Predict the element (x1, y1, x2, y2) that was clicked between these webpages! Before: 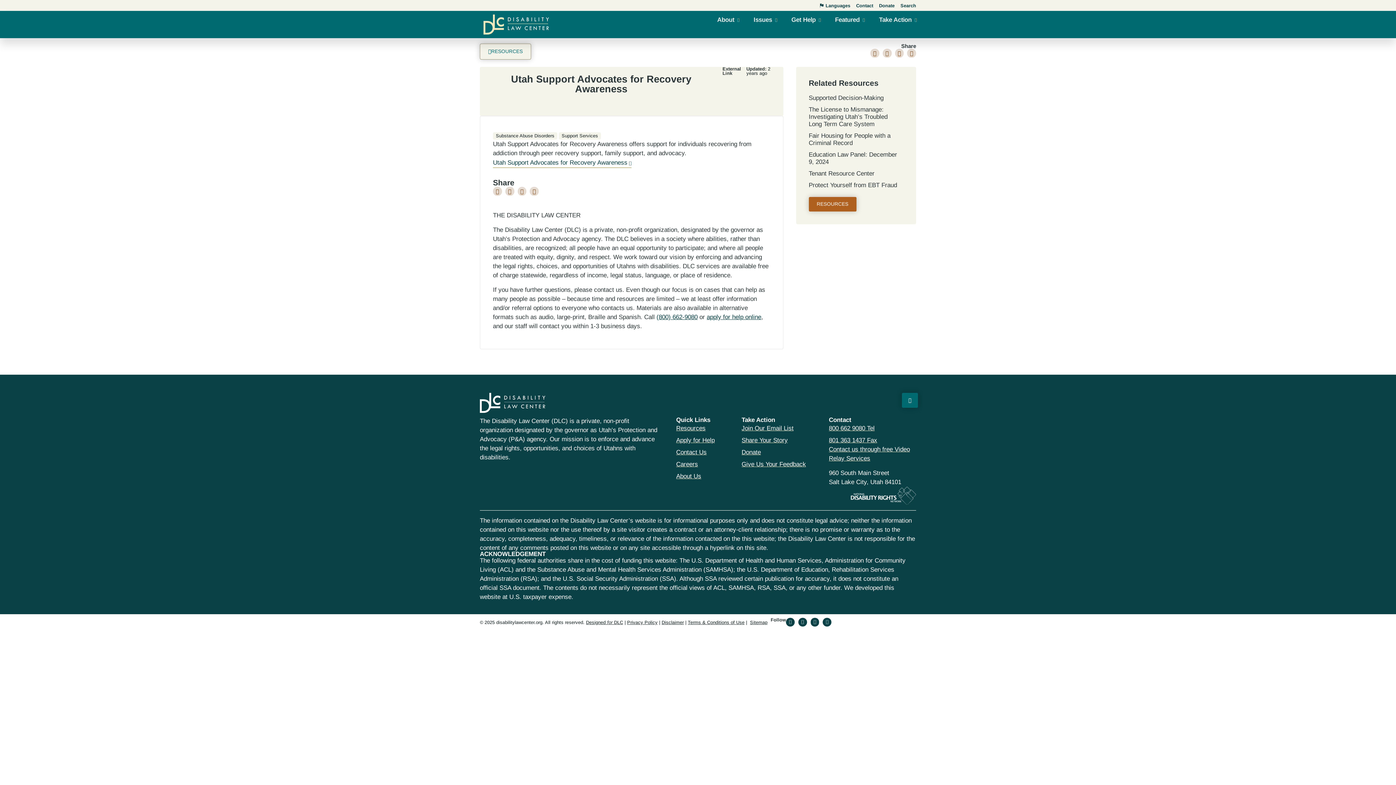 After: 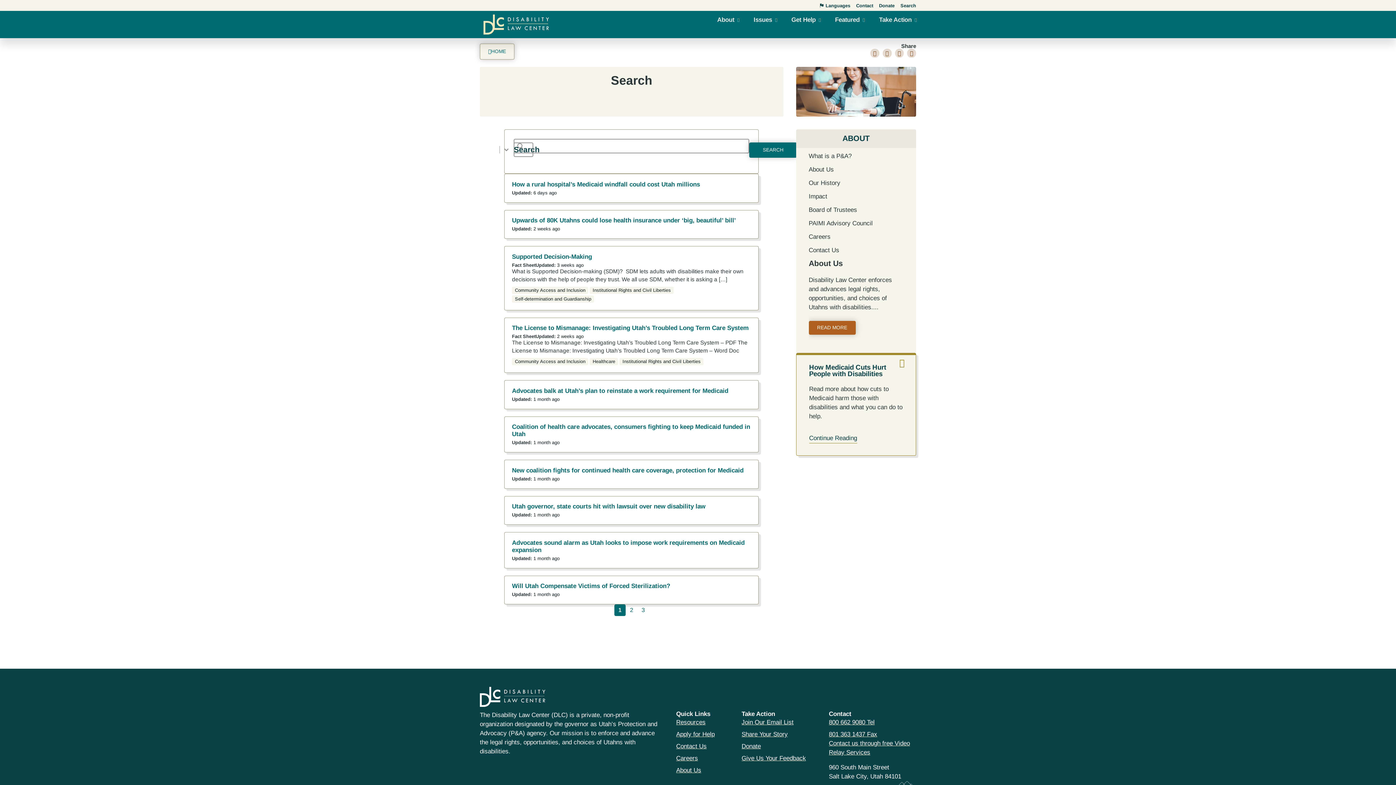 Action: bbox: (900, 2, 916, 8) label: Search